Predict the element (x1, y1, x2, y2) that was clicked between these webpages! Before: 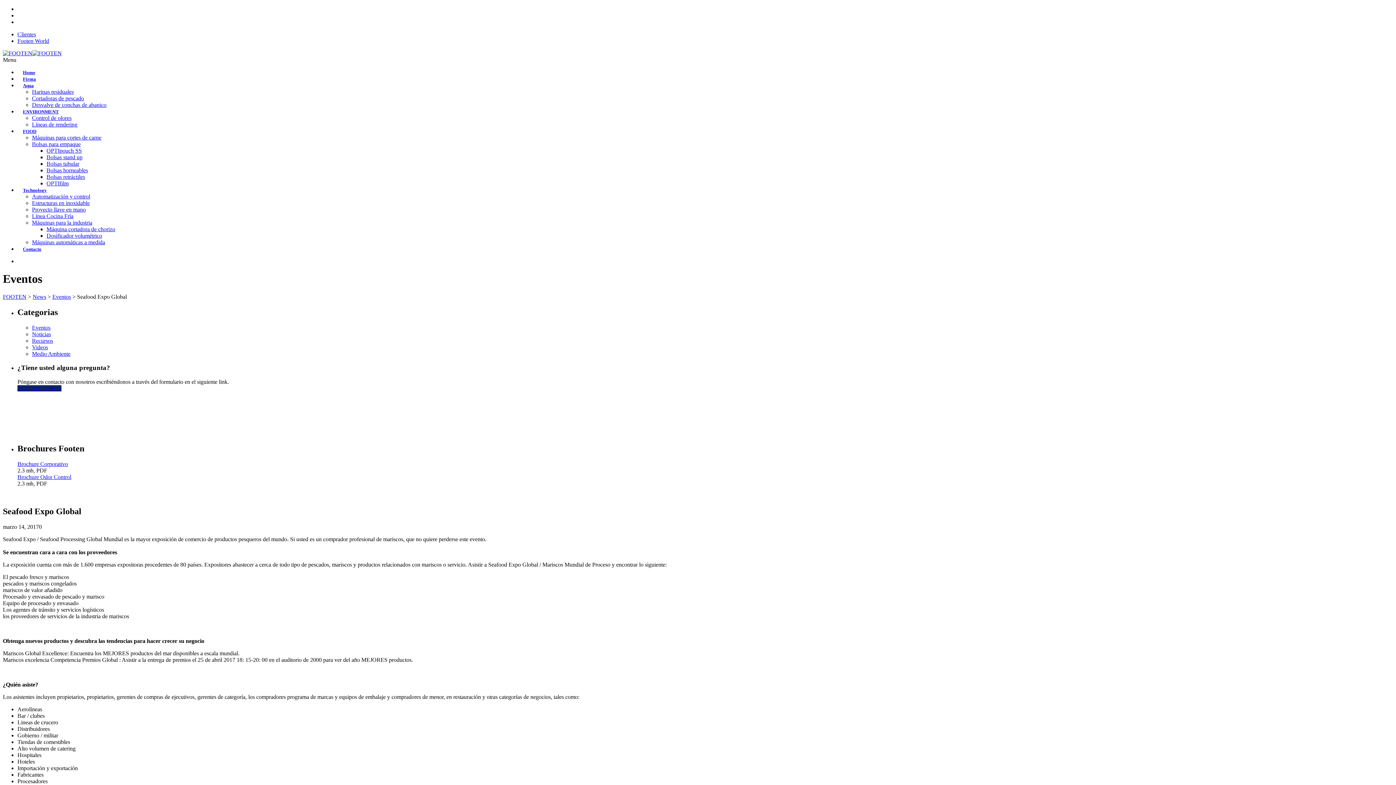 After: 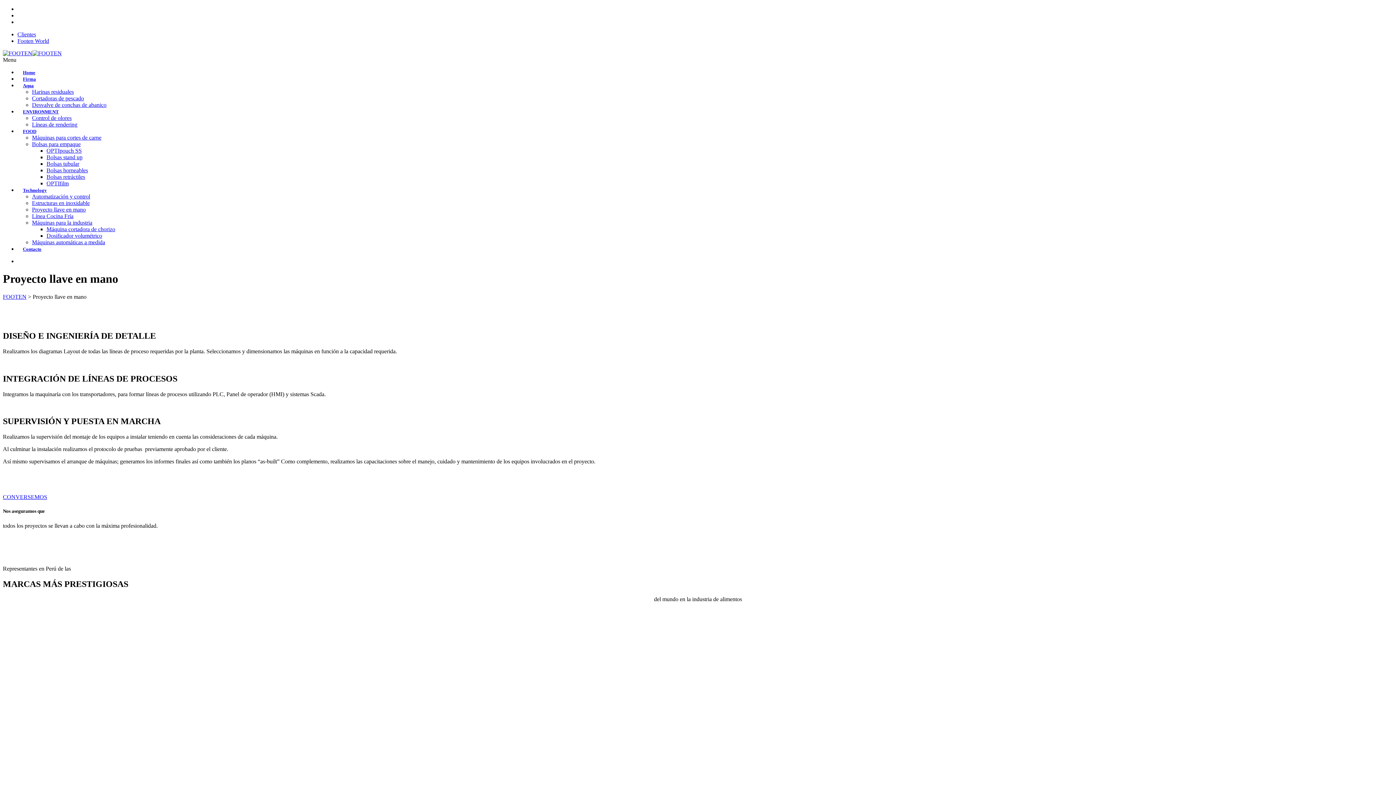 Action: bbox: (32, 206, 85, 212) label: Proyecto llave en mano